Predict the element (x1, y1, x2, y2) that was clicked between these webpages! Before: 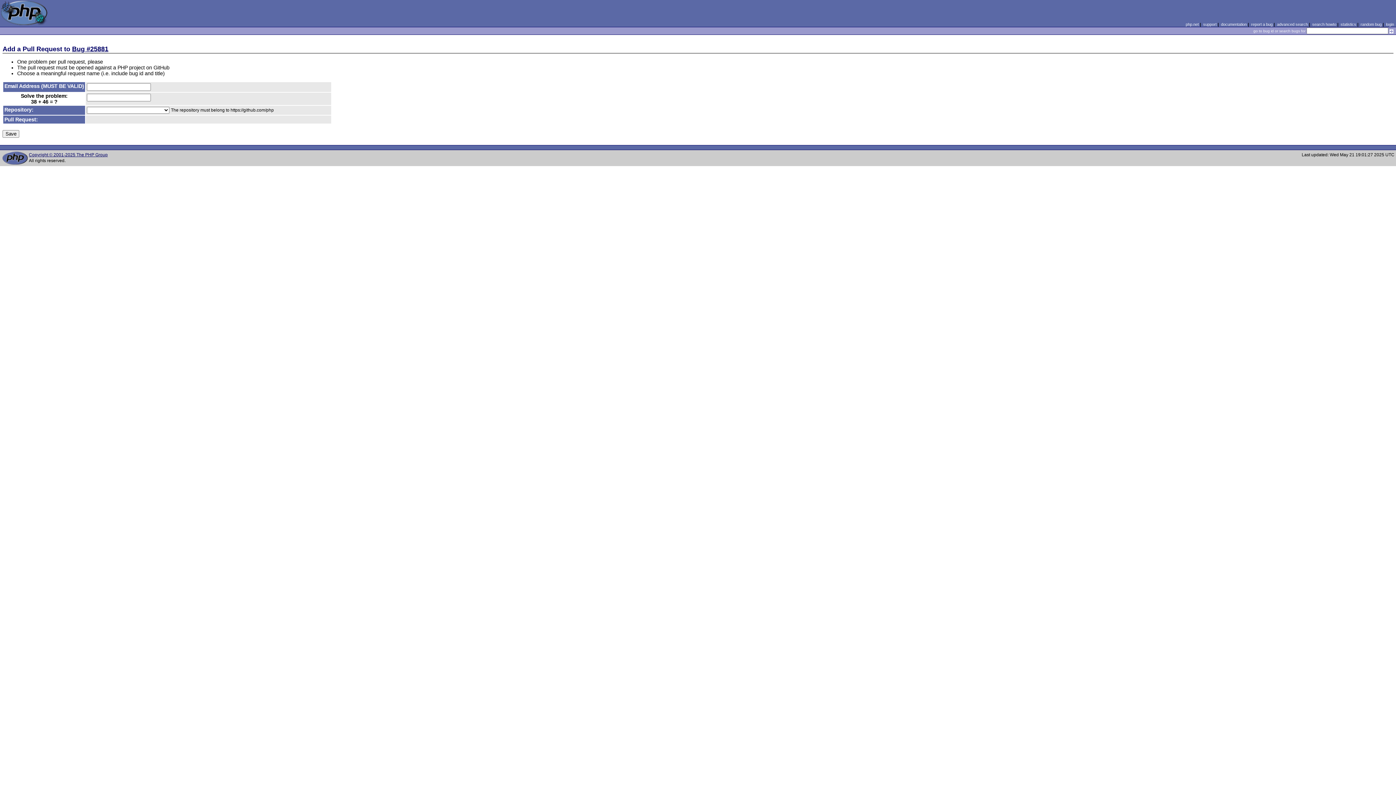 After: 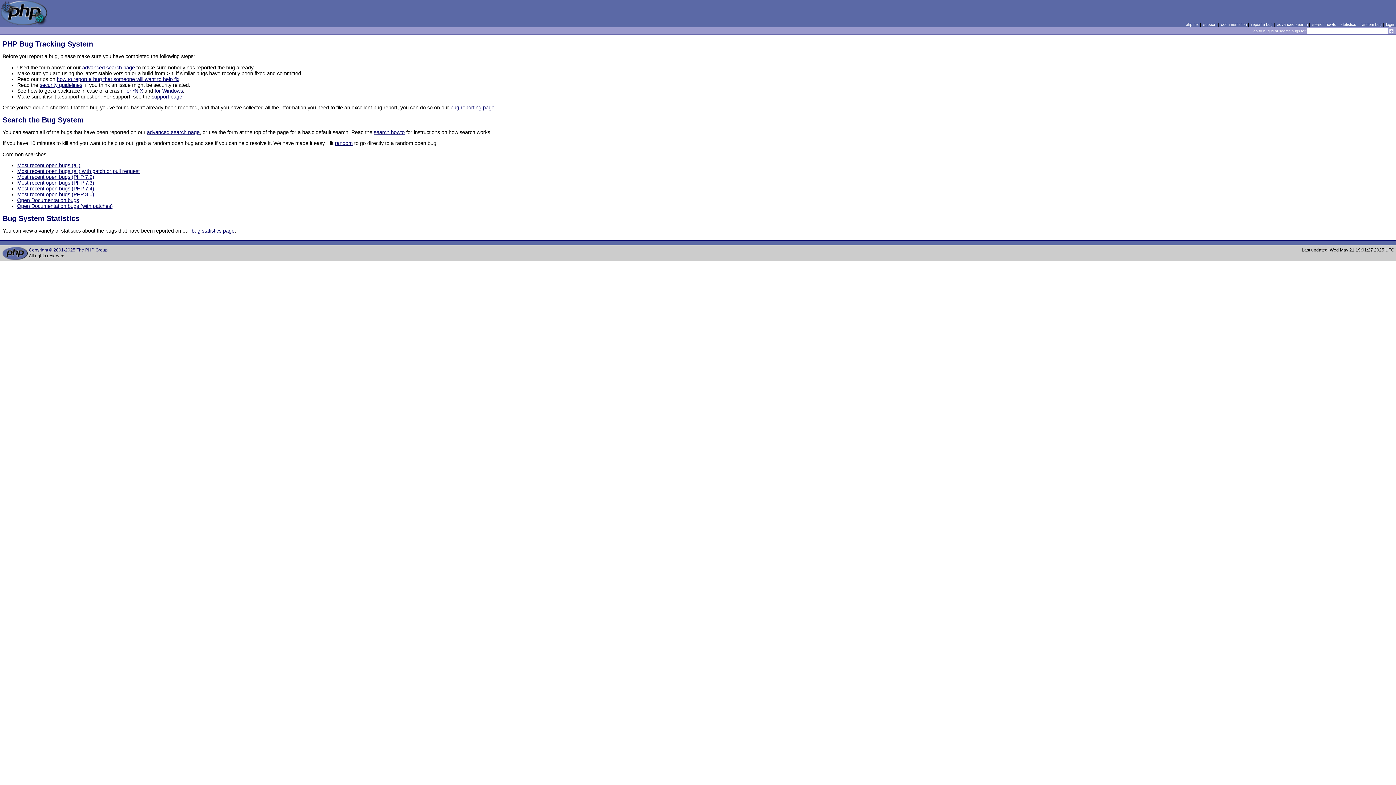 Action: bbox: (0, 21, 48, 26)